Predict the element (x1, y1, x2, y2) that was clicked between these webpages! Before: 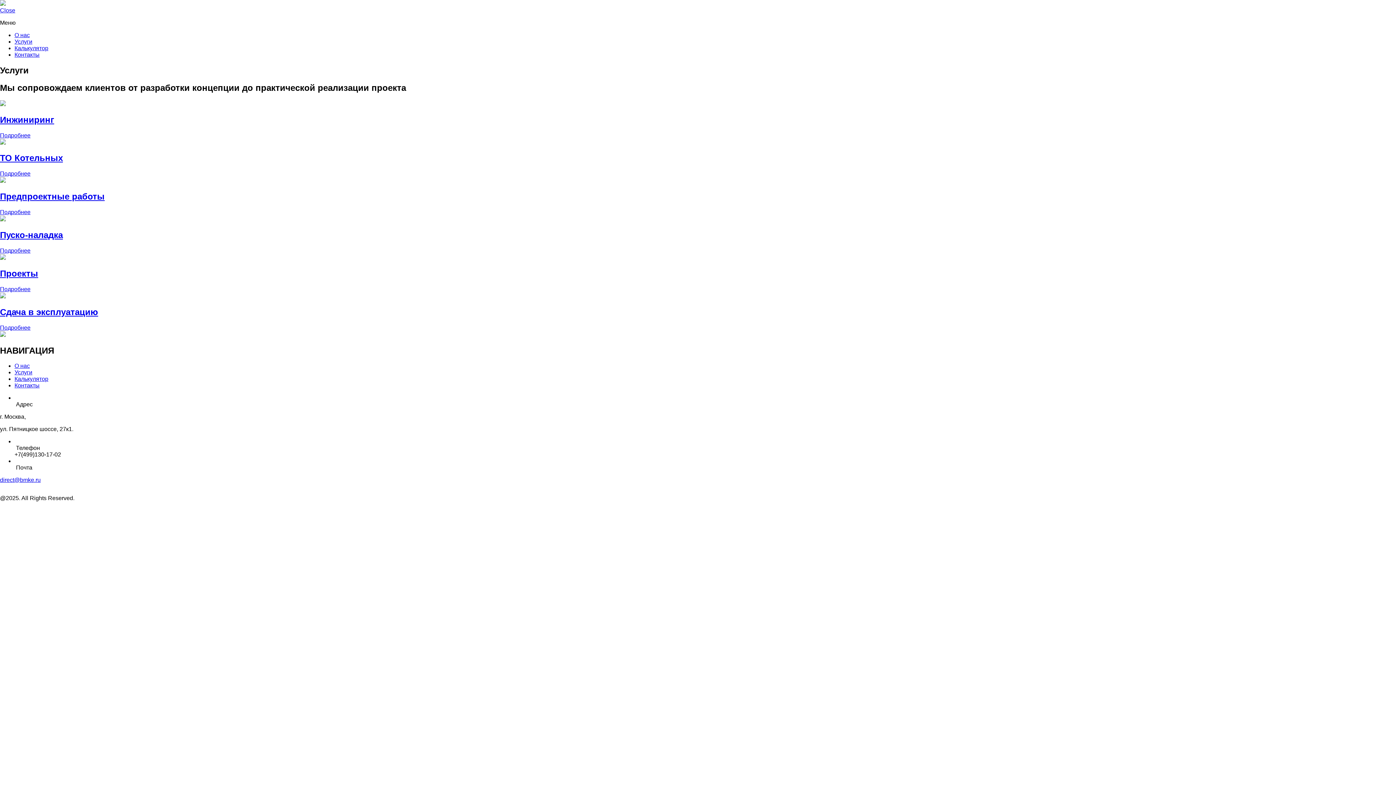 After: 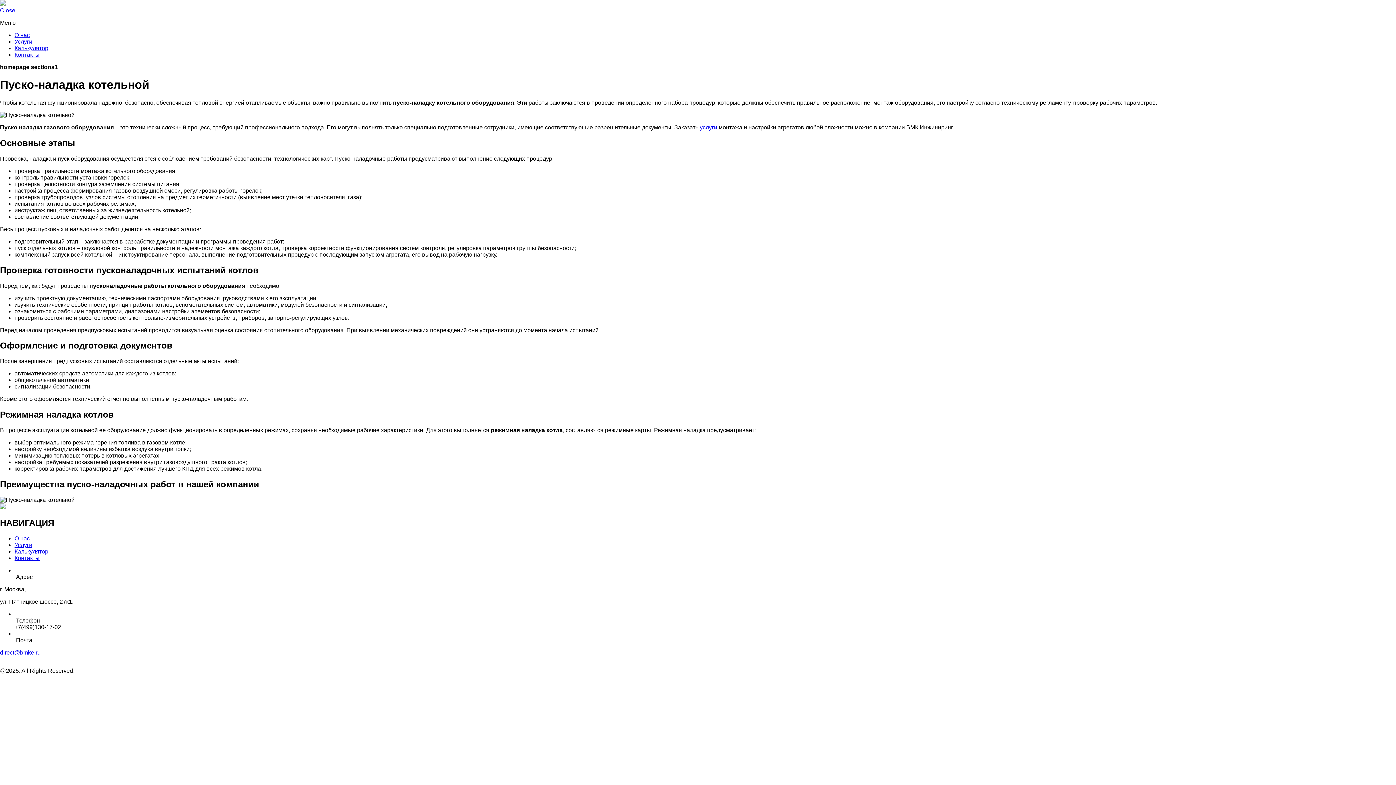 Action: bbox: (0, 215, 1396, 240) label: Пуско-наладка